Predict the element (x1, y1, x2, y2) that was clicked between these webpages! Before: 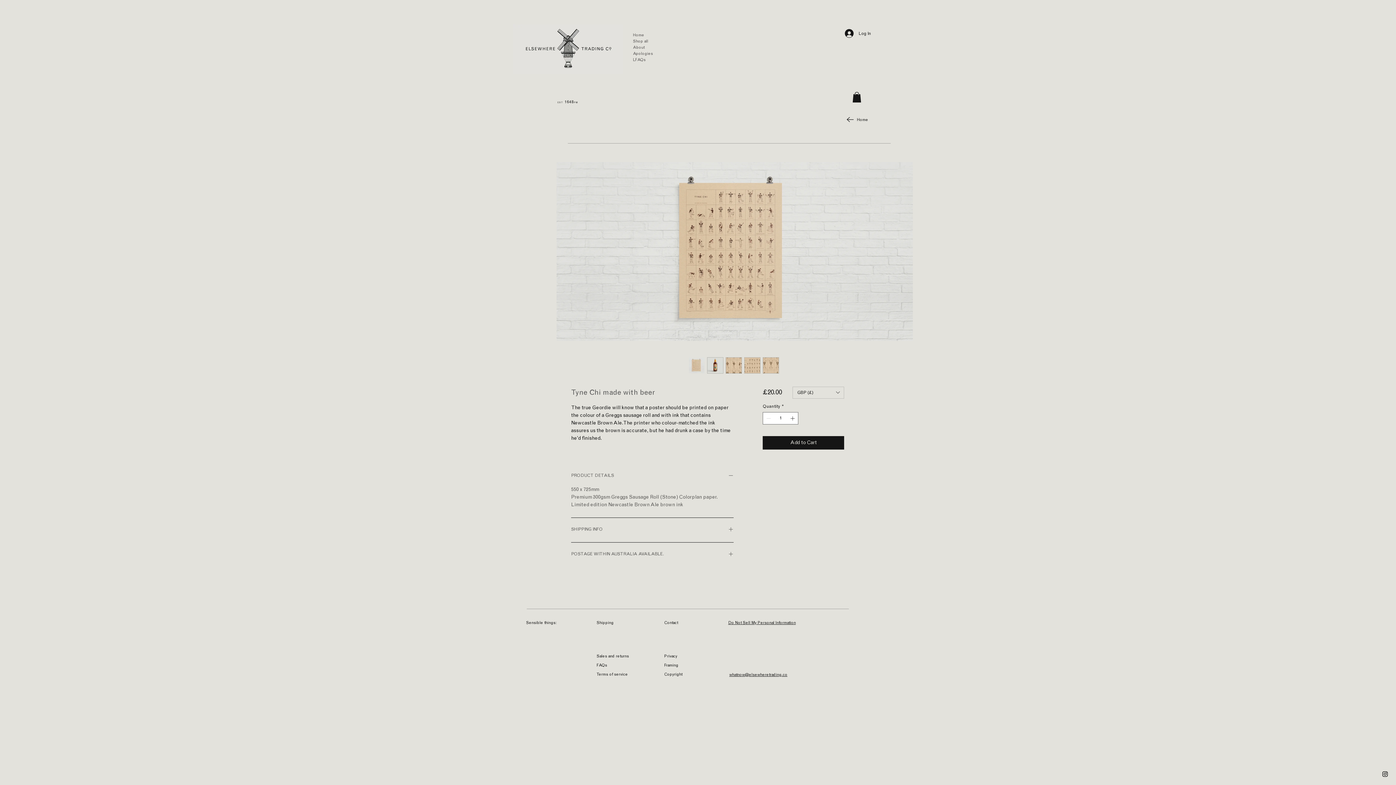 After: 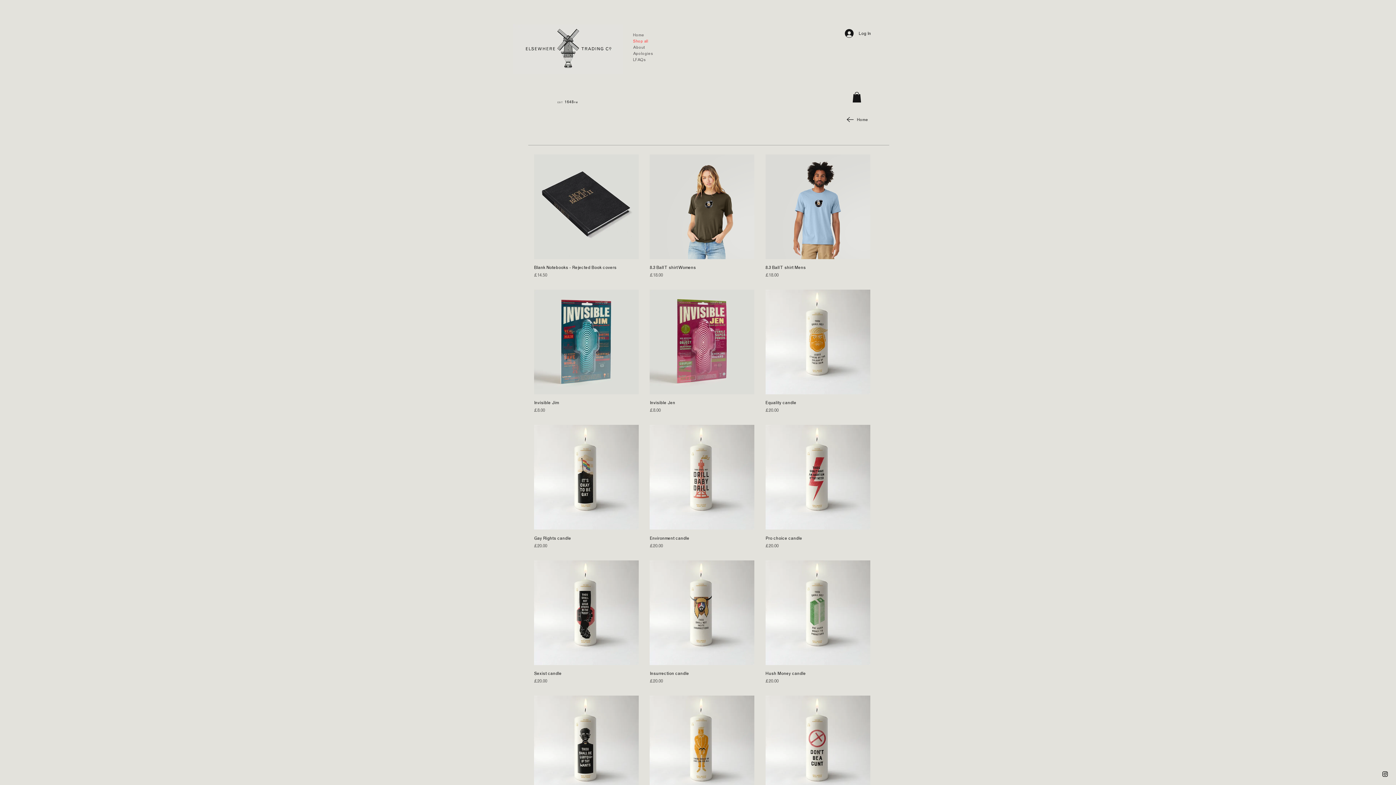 Action: bbox: (633, 38, 669, 44) label: Shop all